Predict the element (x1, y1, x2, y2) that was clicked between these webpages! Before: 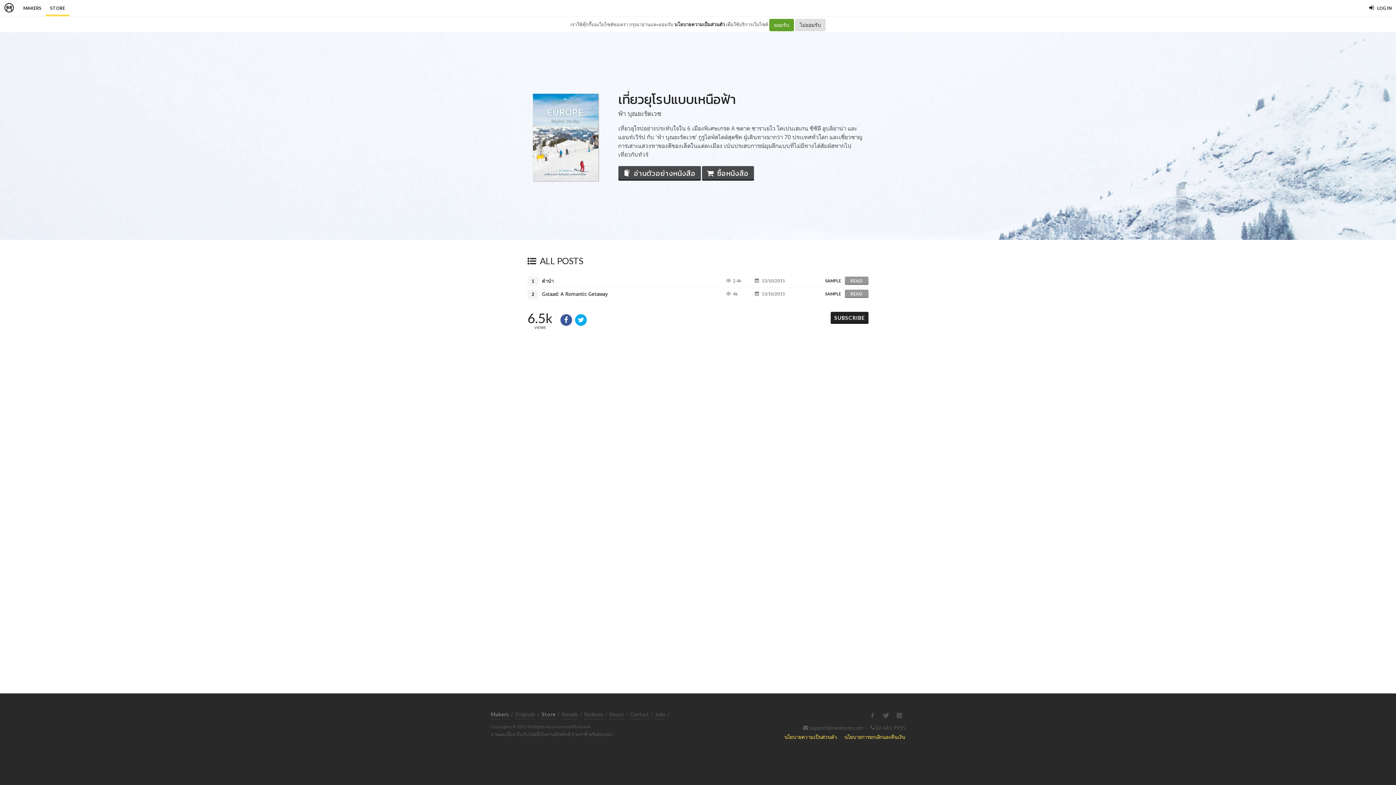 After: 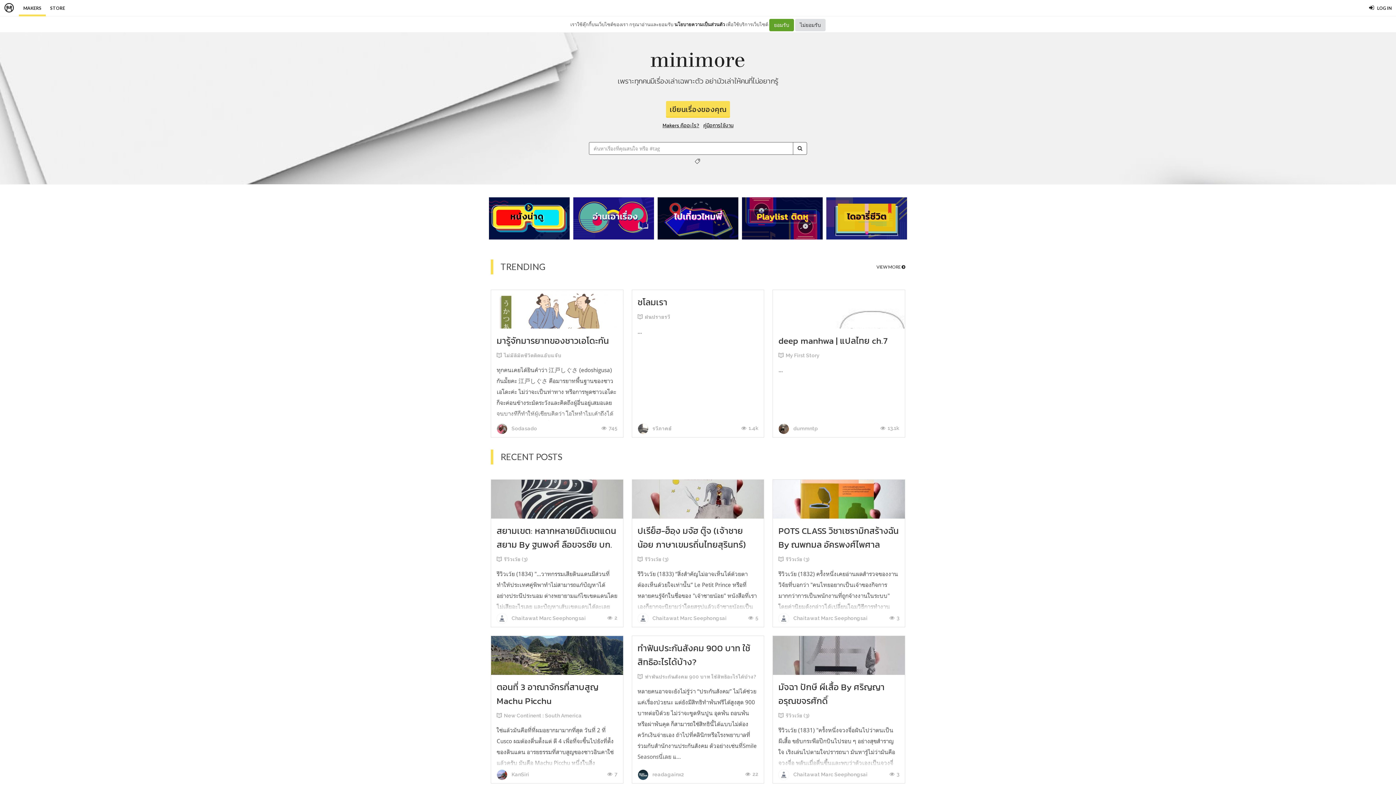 Action: label: Makers bbox: (490, 710, 509, 719)